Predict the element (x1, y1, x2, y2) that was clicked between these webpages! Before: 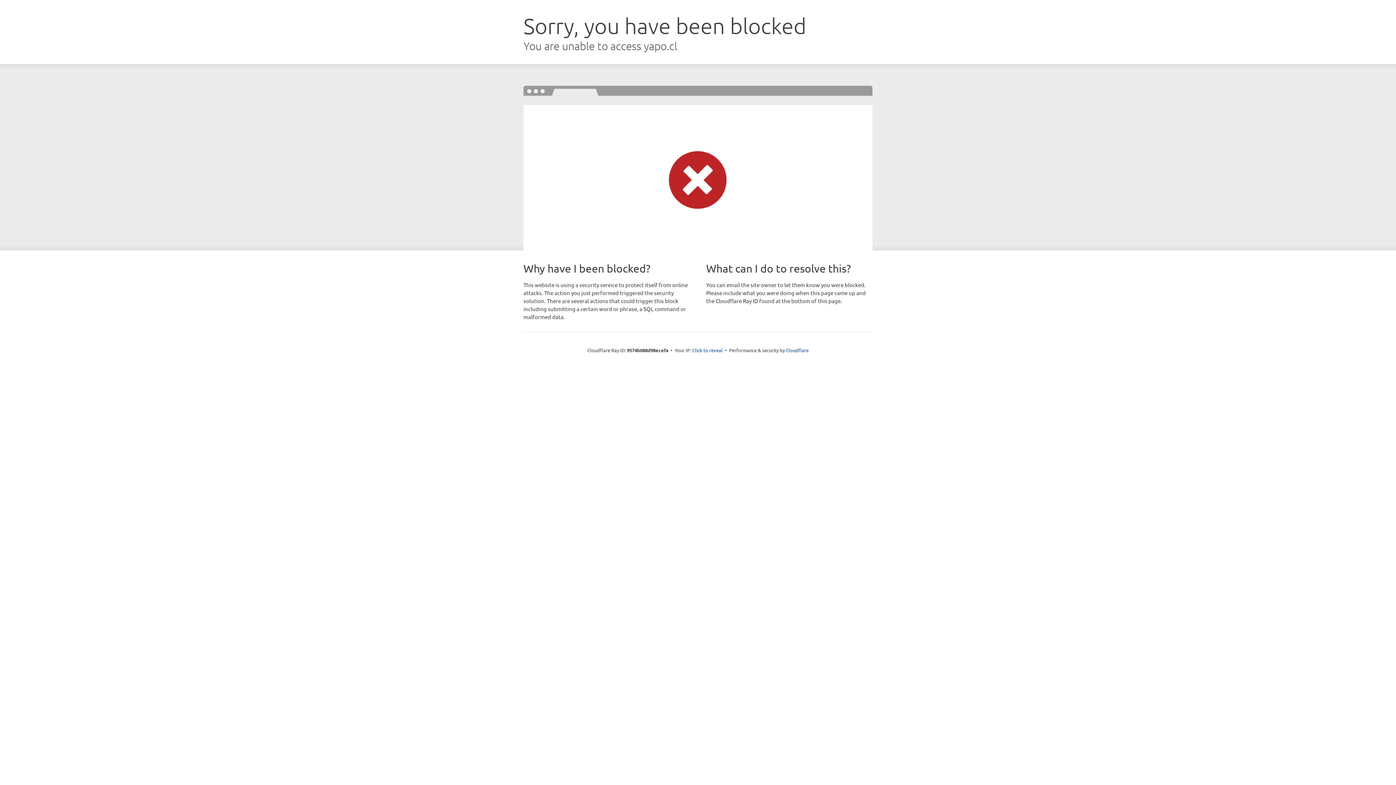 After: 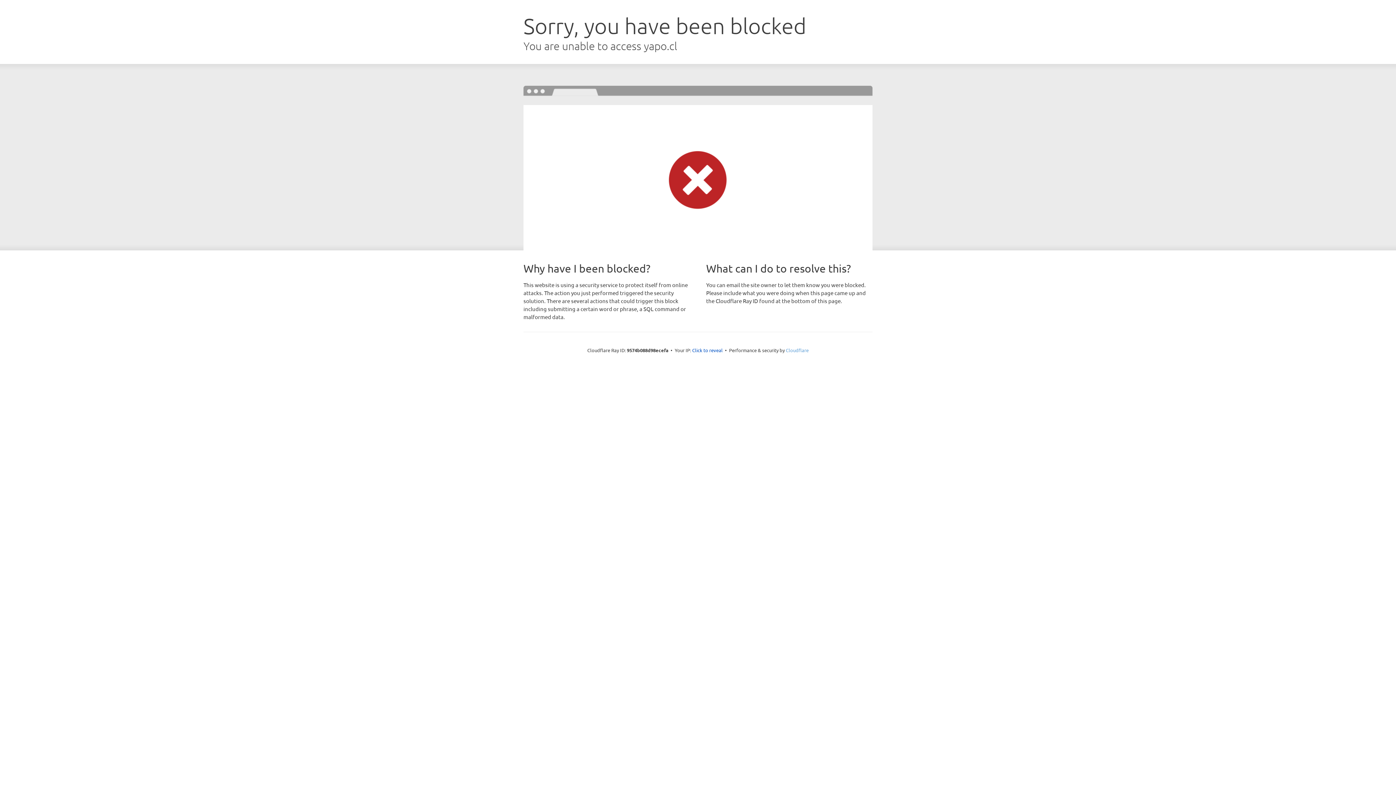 Action: label: Cloudflare bbox: (786, 347, 808, 353)